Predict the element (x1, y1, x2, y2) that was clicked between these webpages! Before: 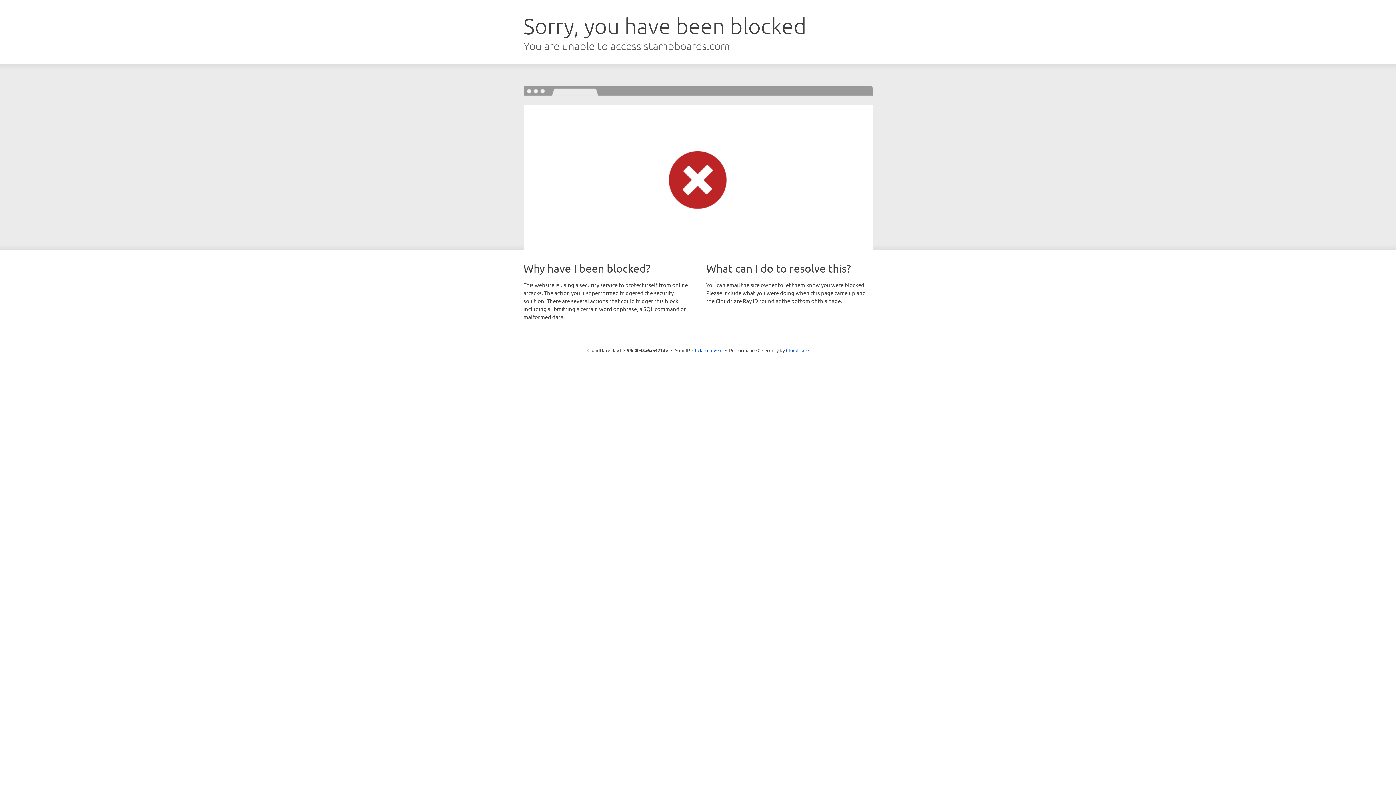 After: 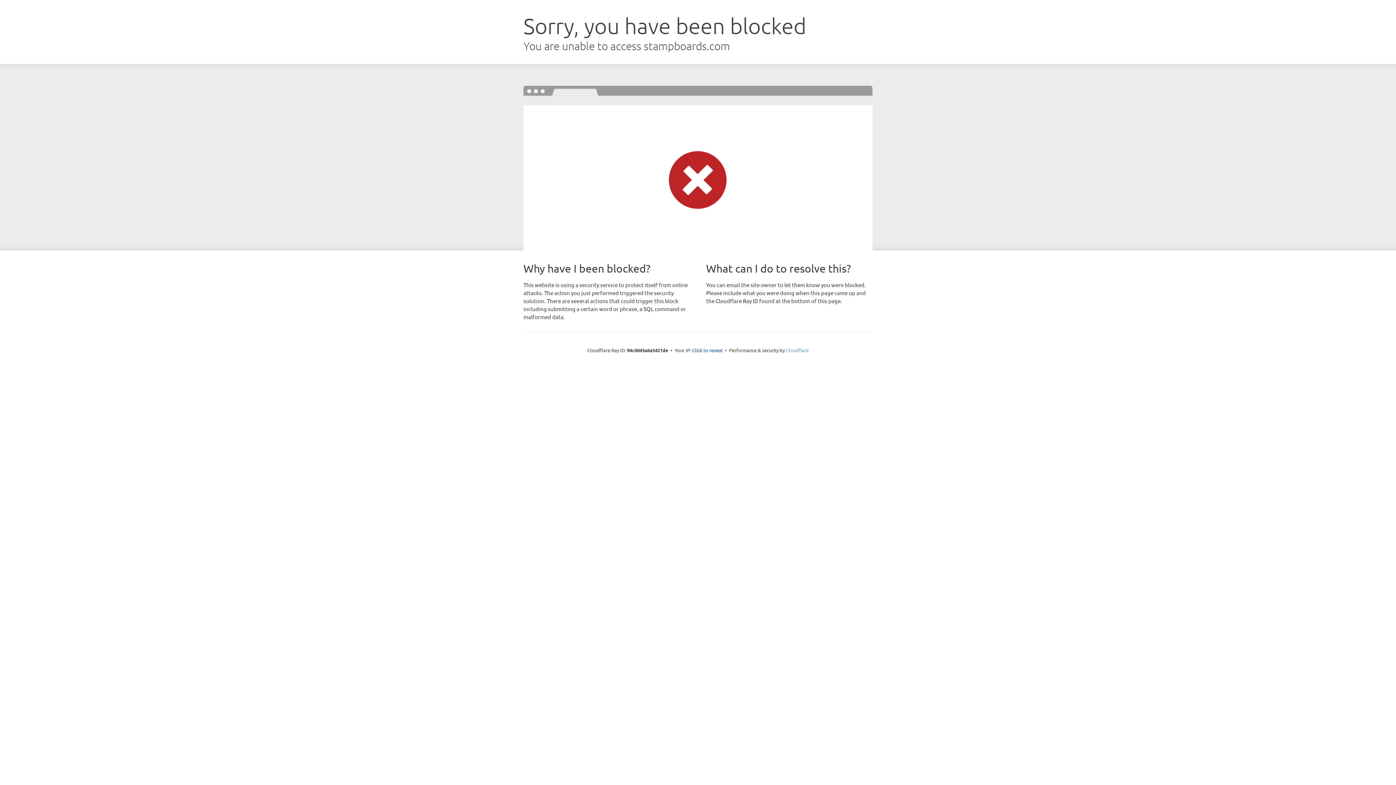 Action: bbox: (786, 347, 808, 353) label: Cloudflare